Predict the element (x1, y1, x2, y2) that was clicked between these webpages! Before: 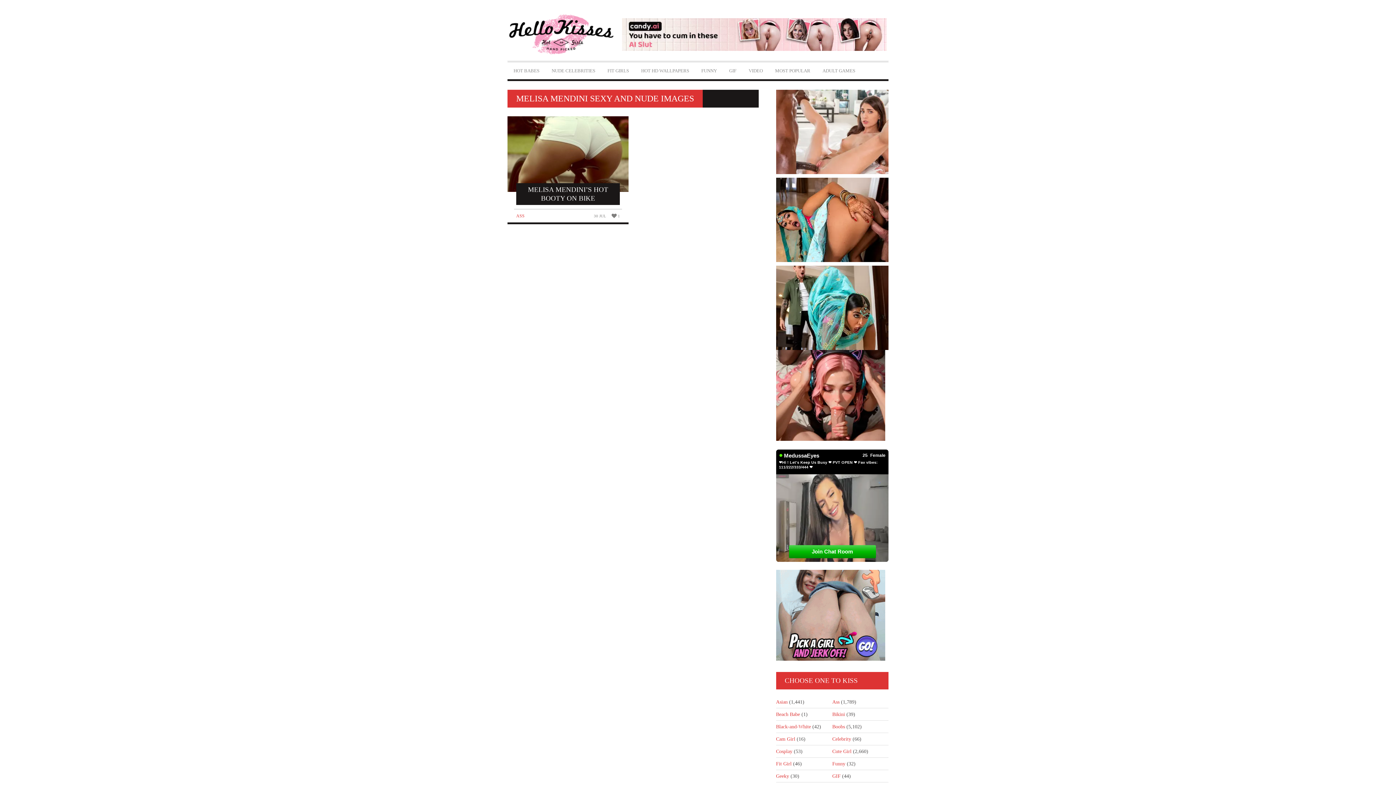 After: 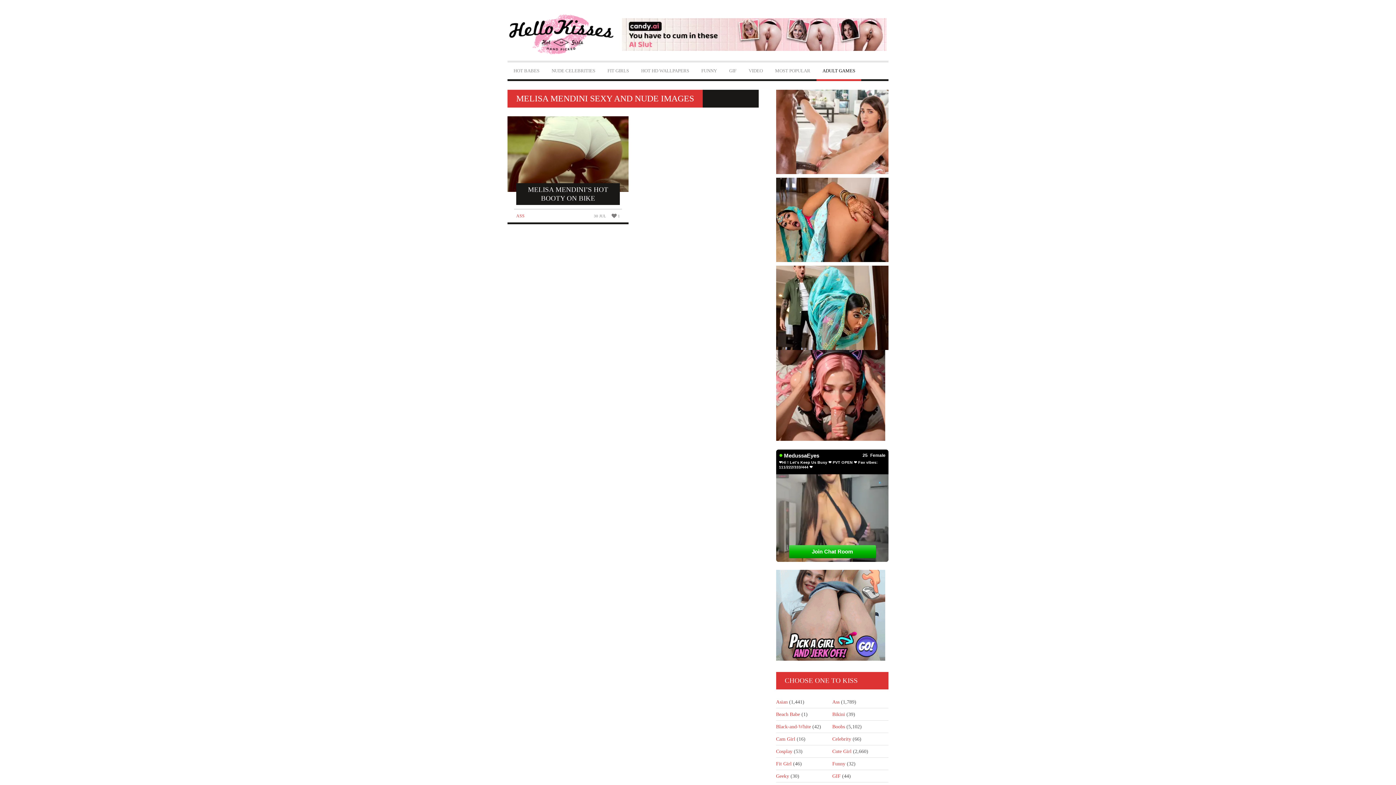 Action: bbox: (816, 64, 861, 77) label: ADULT GAMES